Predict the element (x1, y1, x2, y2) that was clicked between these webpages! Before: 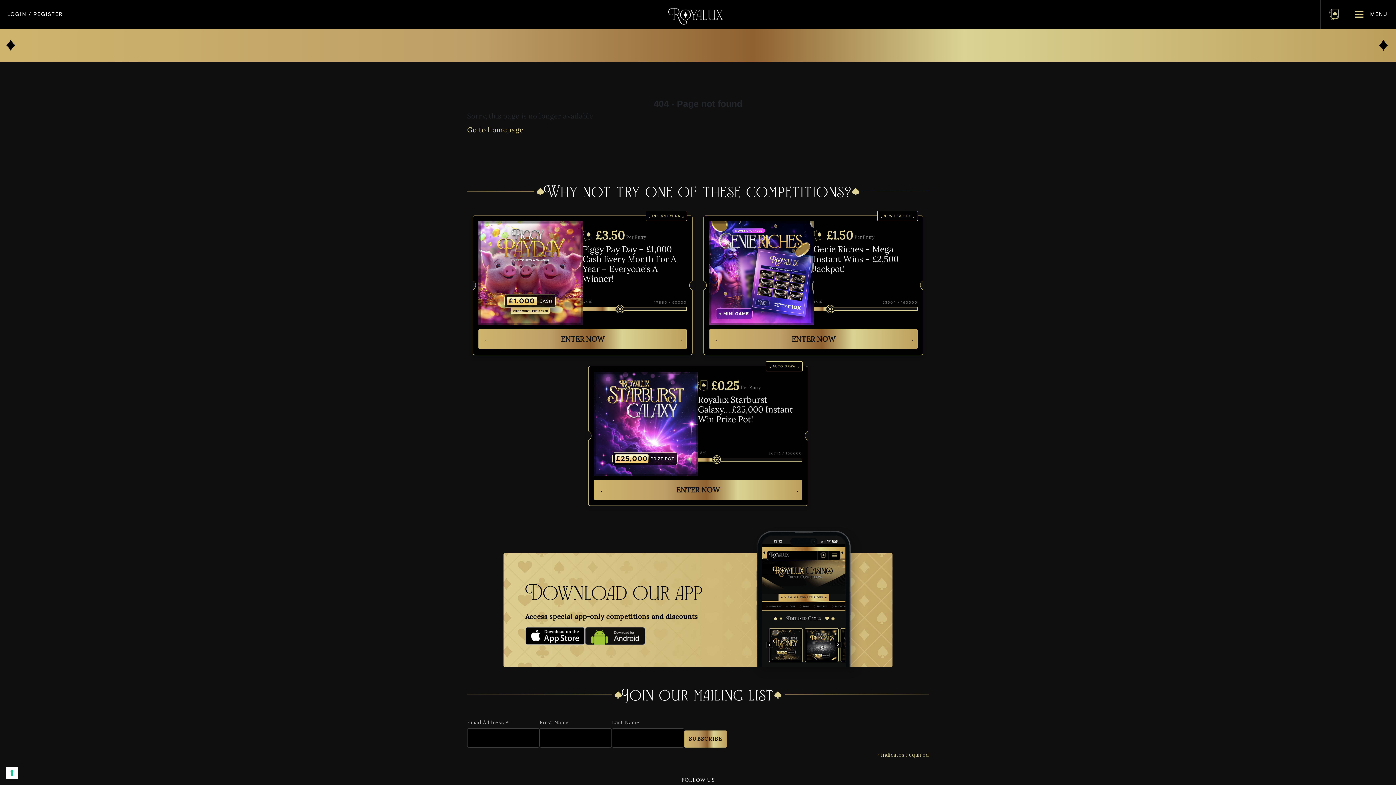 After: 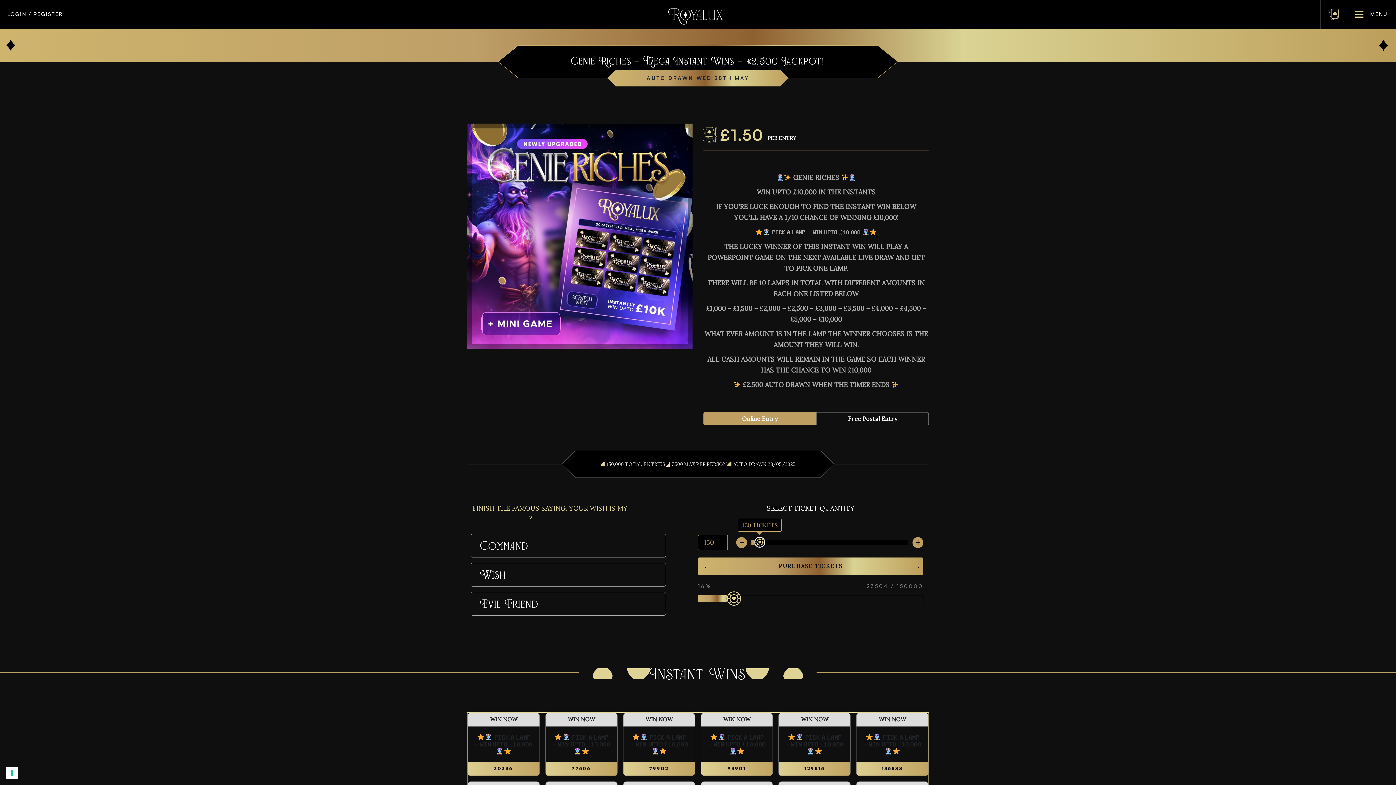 Action: bbox: (709, 221, 917, 325) label: NEW FEATURE
£1.50
Per Entry
Genie Riches – Mega Instant Wins – £2,500 Jackpot!
23504 / 150000
16%